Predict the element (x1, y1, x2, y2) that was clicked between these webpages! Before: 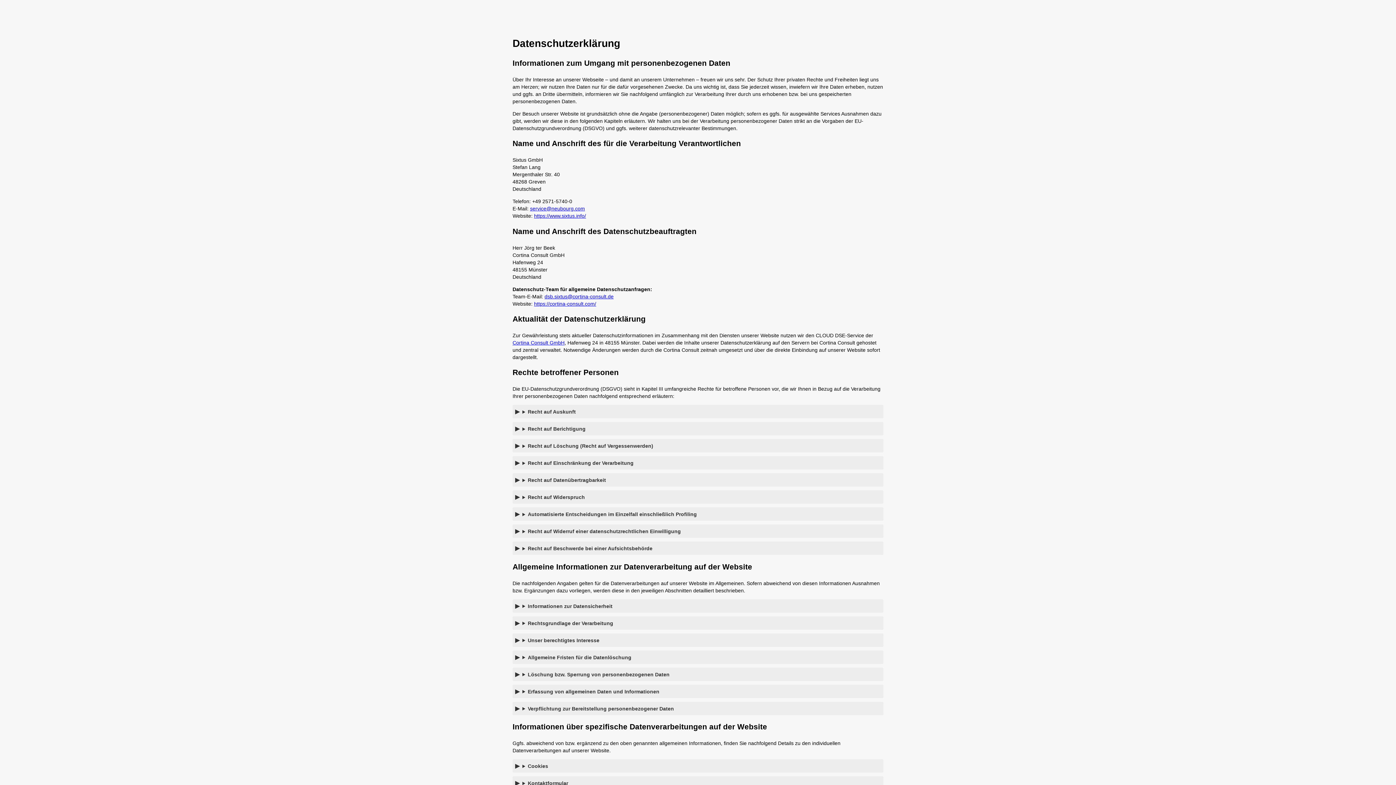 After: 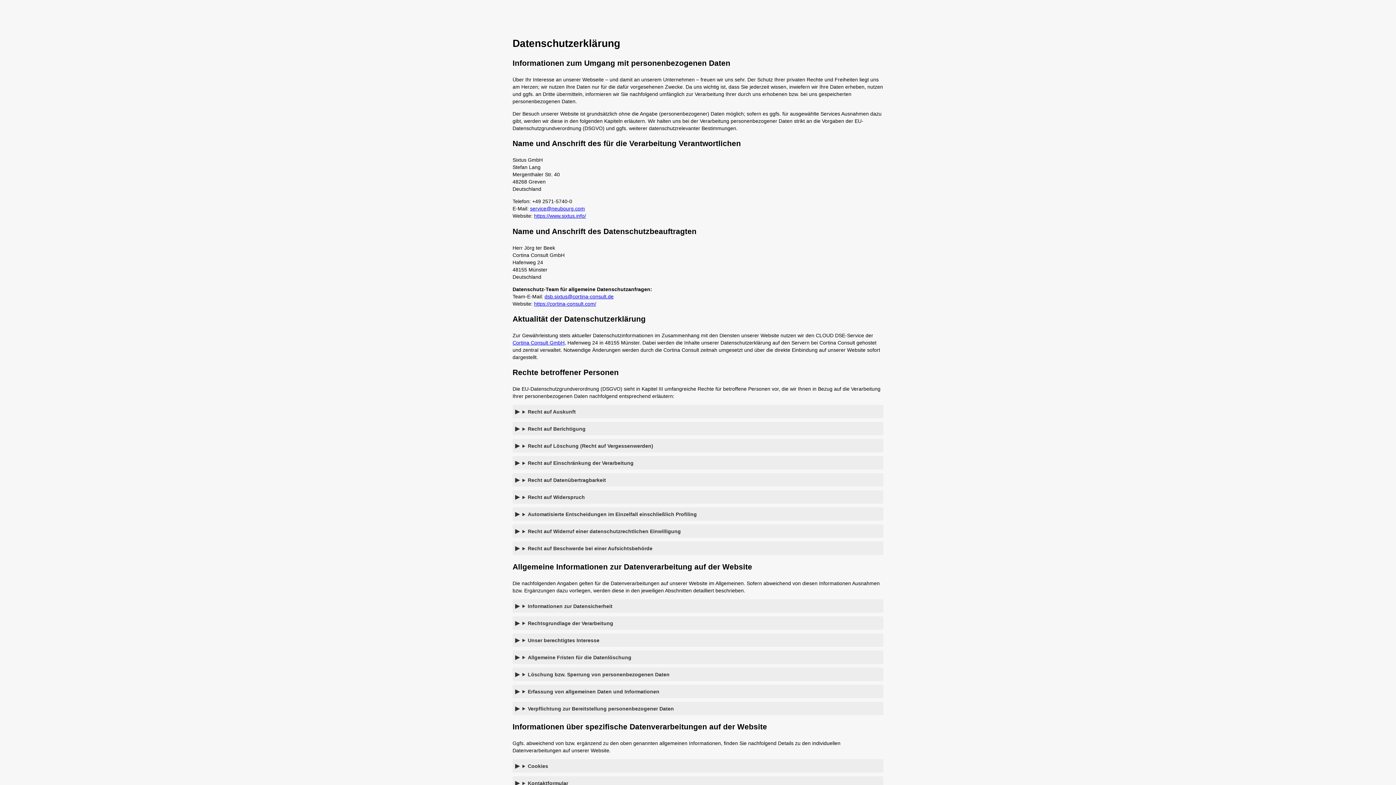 Action: label: service@neubourg.com bbox: (530, 205, 585, 211)